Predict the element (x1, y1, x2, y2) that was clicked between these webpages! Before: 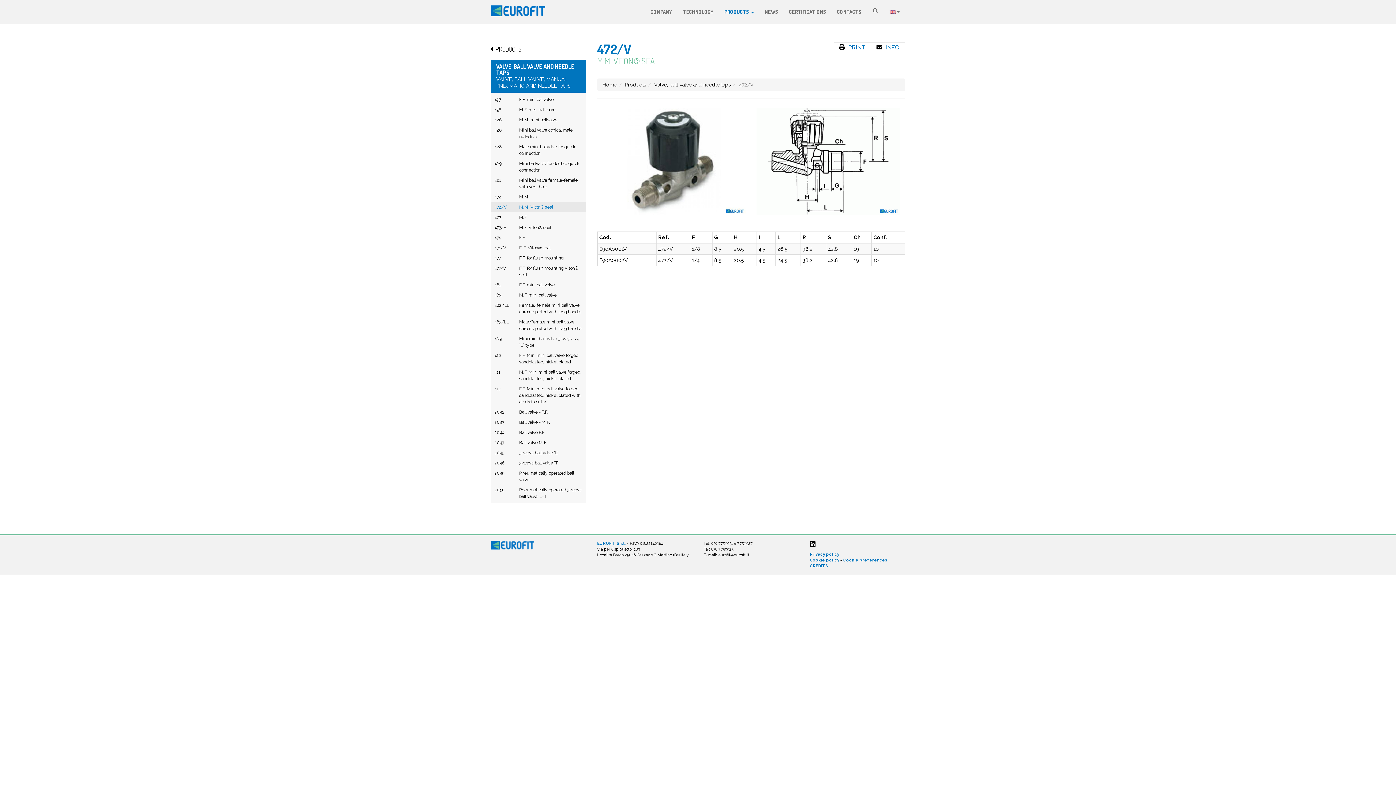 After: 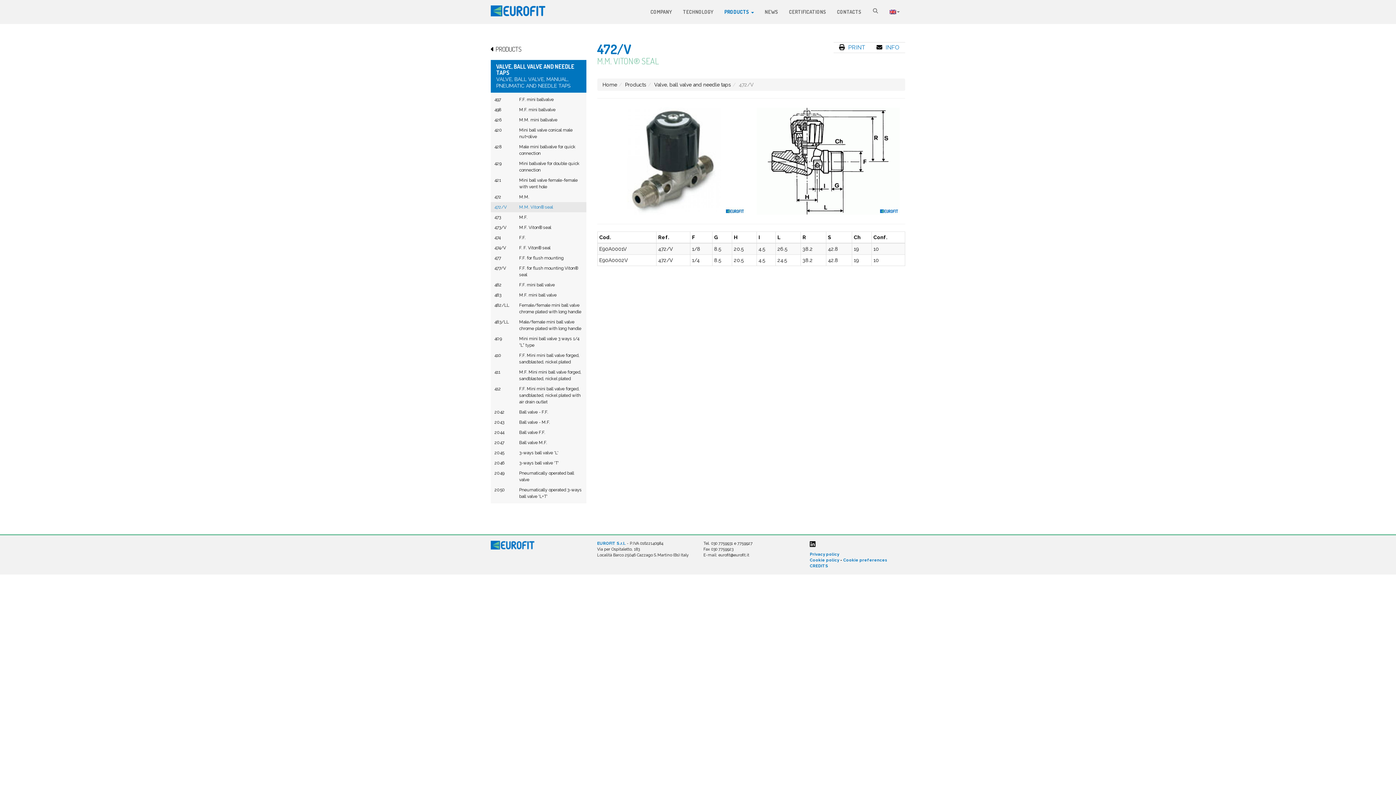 Action: bbox: (876, 44, 899, 50) label:  INFO